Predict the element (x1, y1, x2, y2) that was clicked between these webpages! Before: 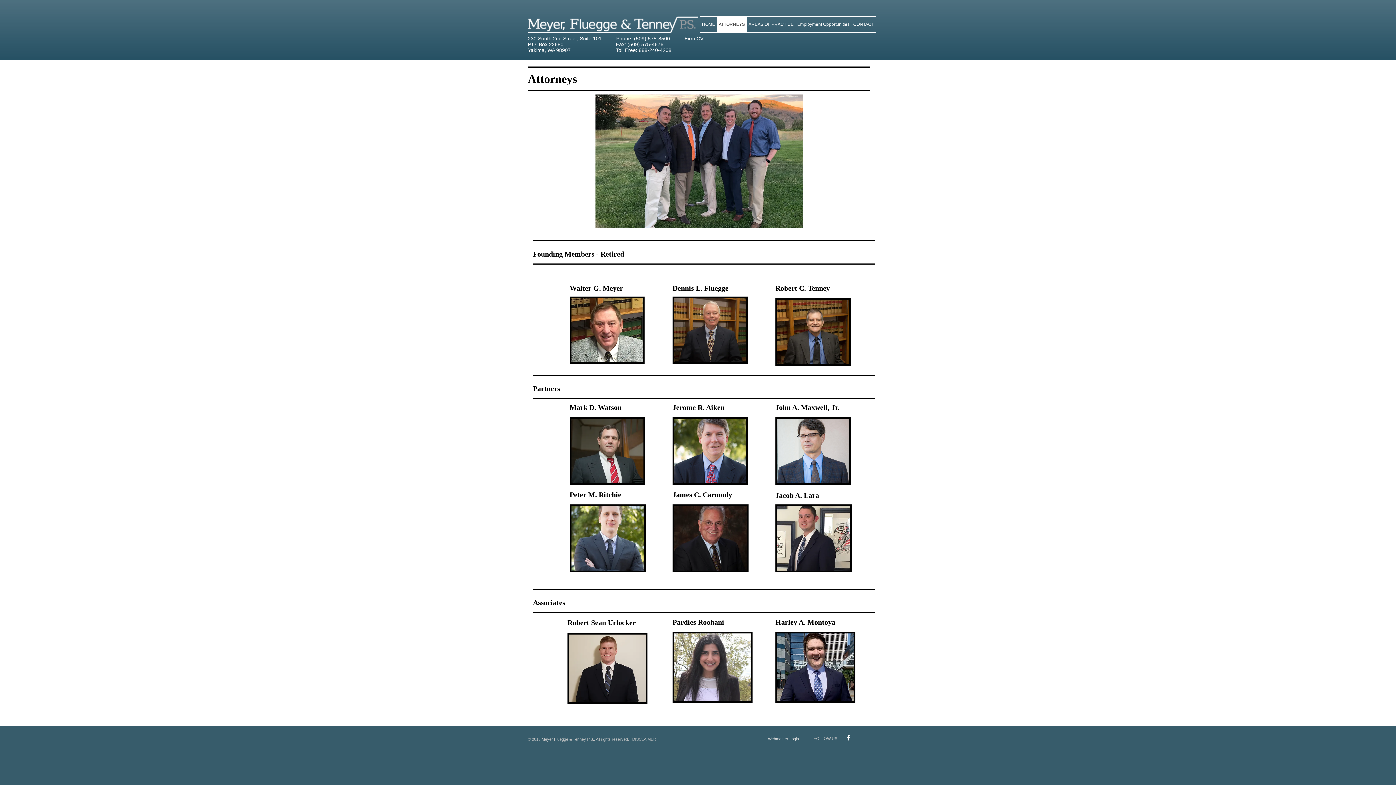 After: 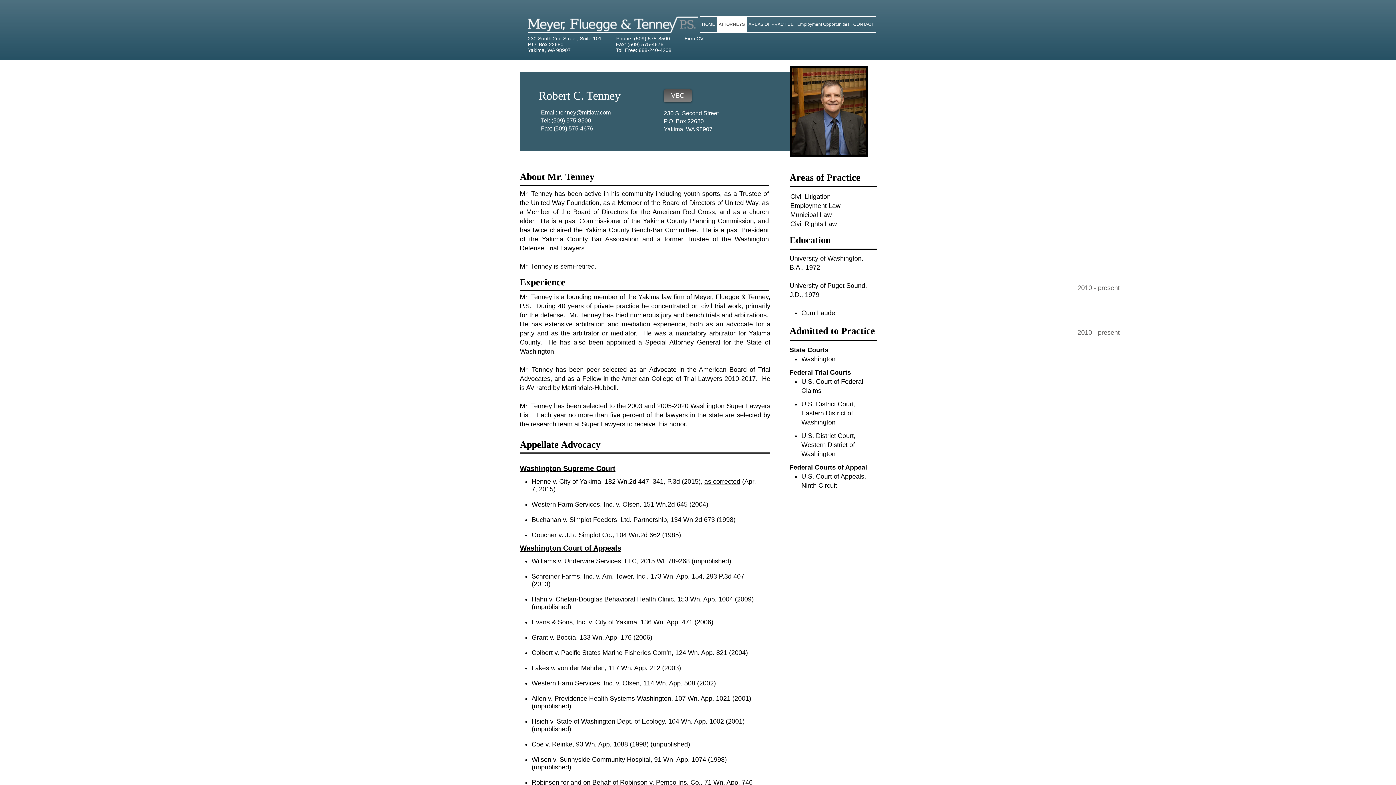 Action: bbox: (775, 298, 851, 365)